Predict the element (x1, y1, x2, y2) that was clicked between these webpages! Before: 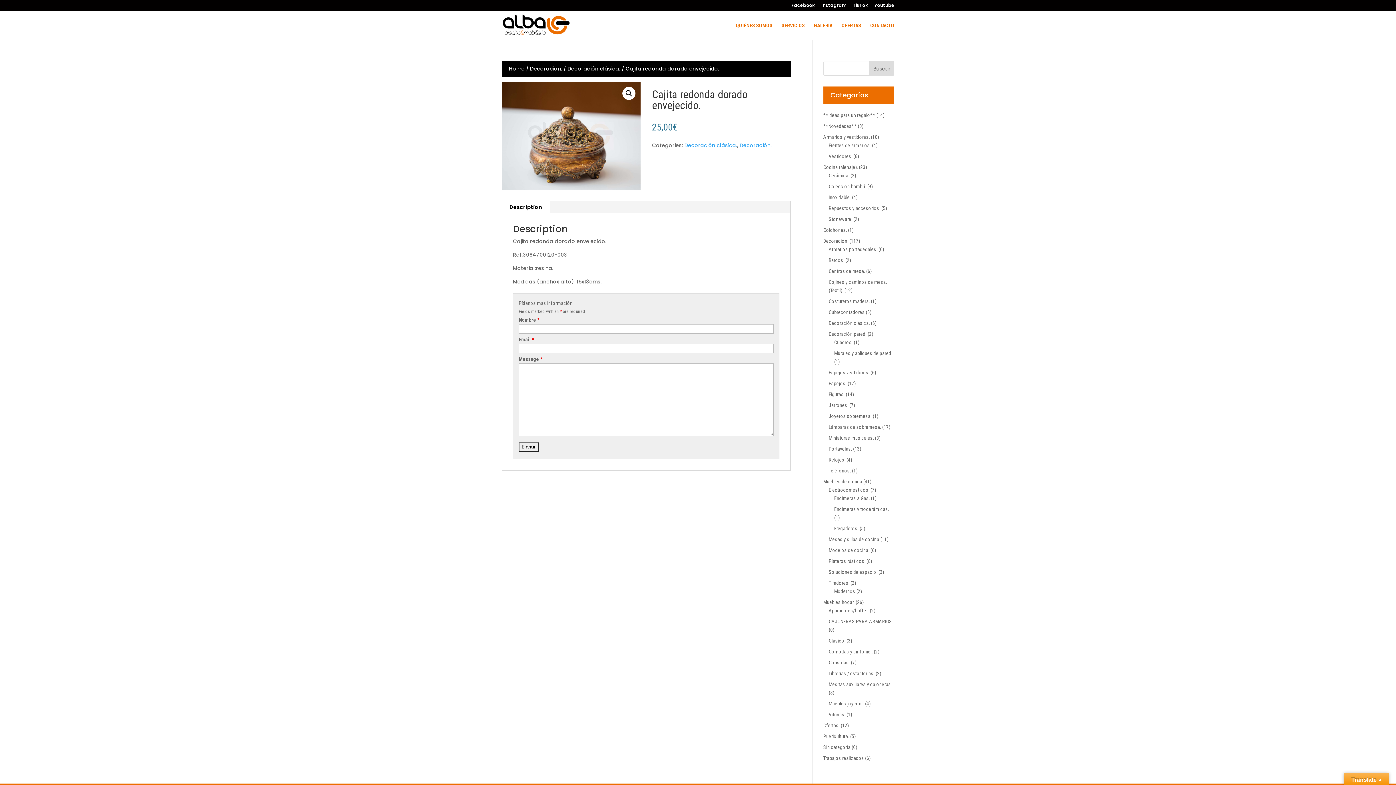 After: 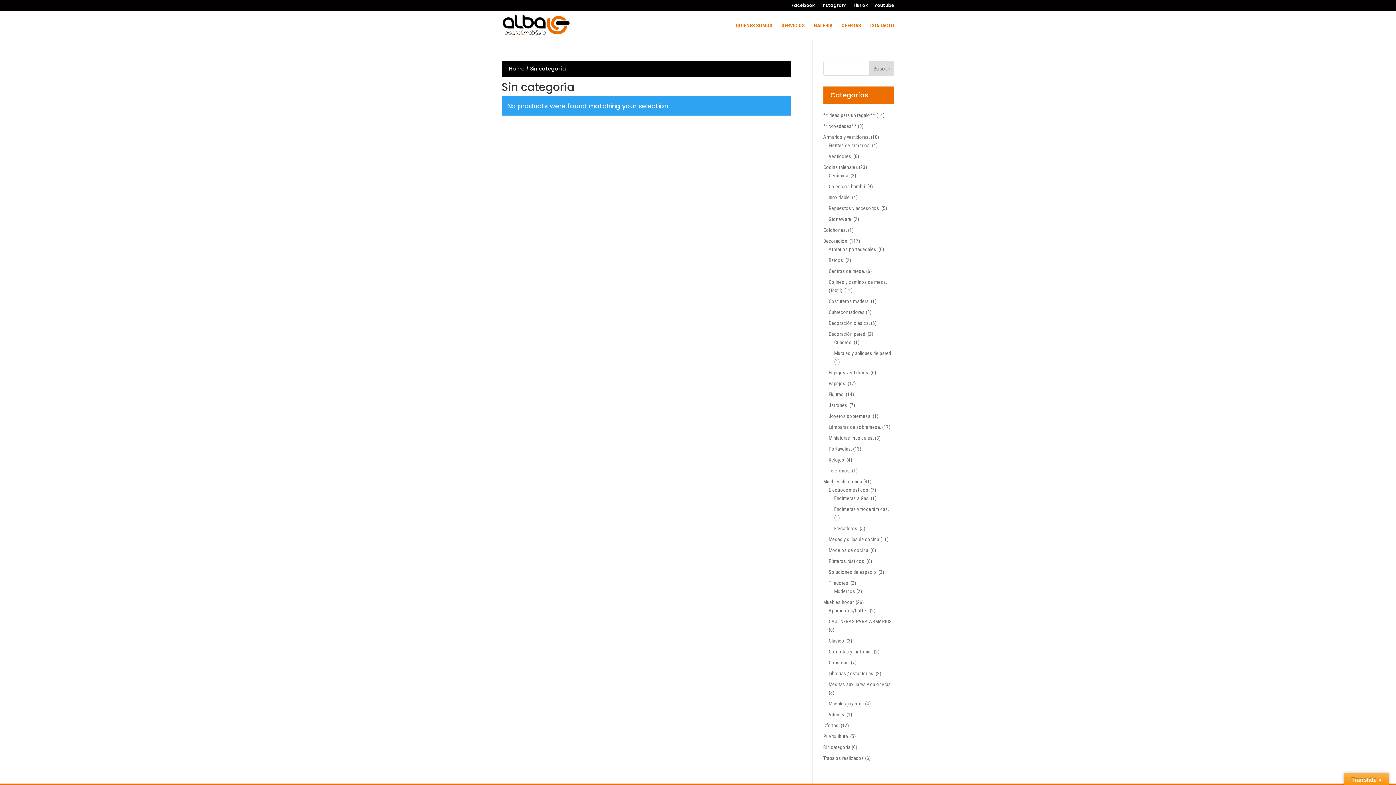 Action: bbox: (823, 744, 850, 750) label: Sin categoría